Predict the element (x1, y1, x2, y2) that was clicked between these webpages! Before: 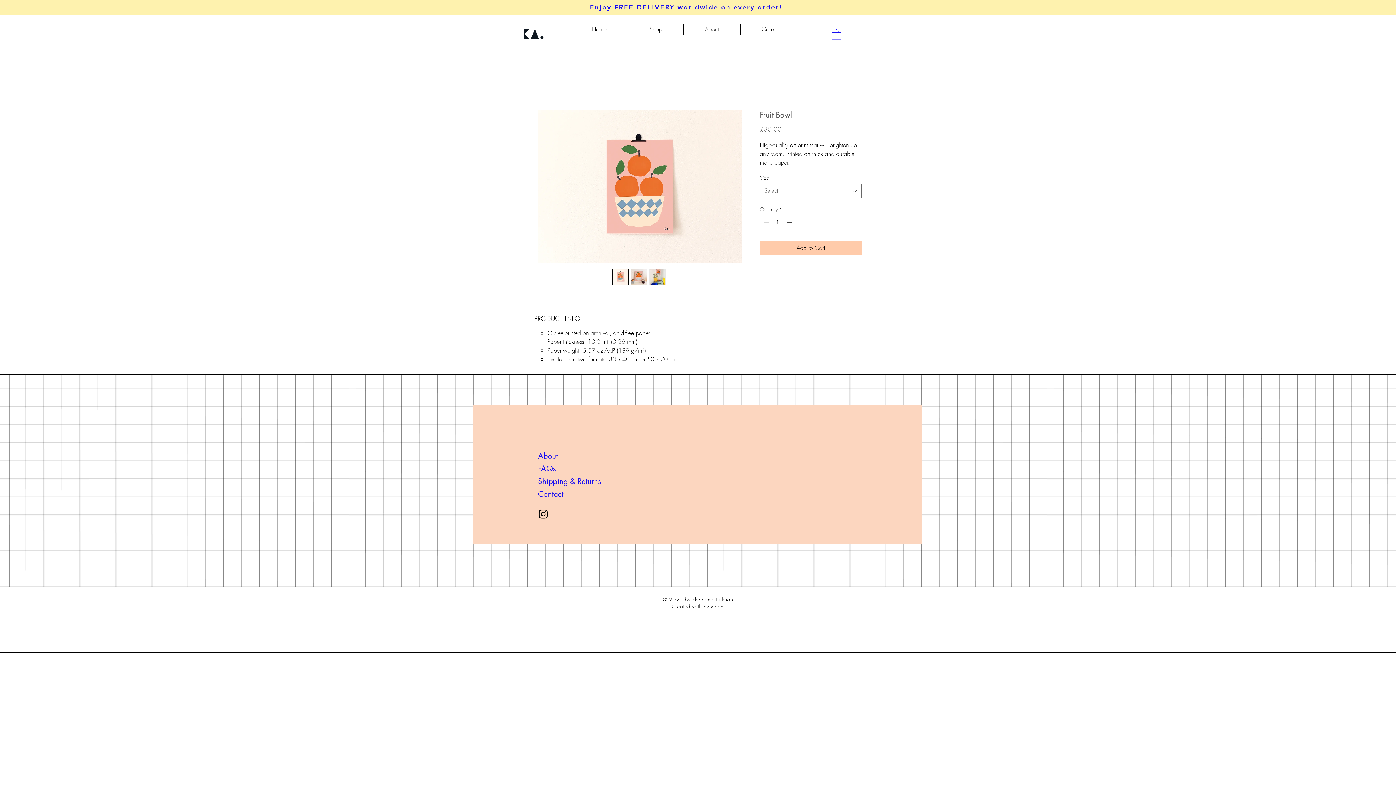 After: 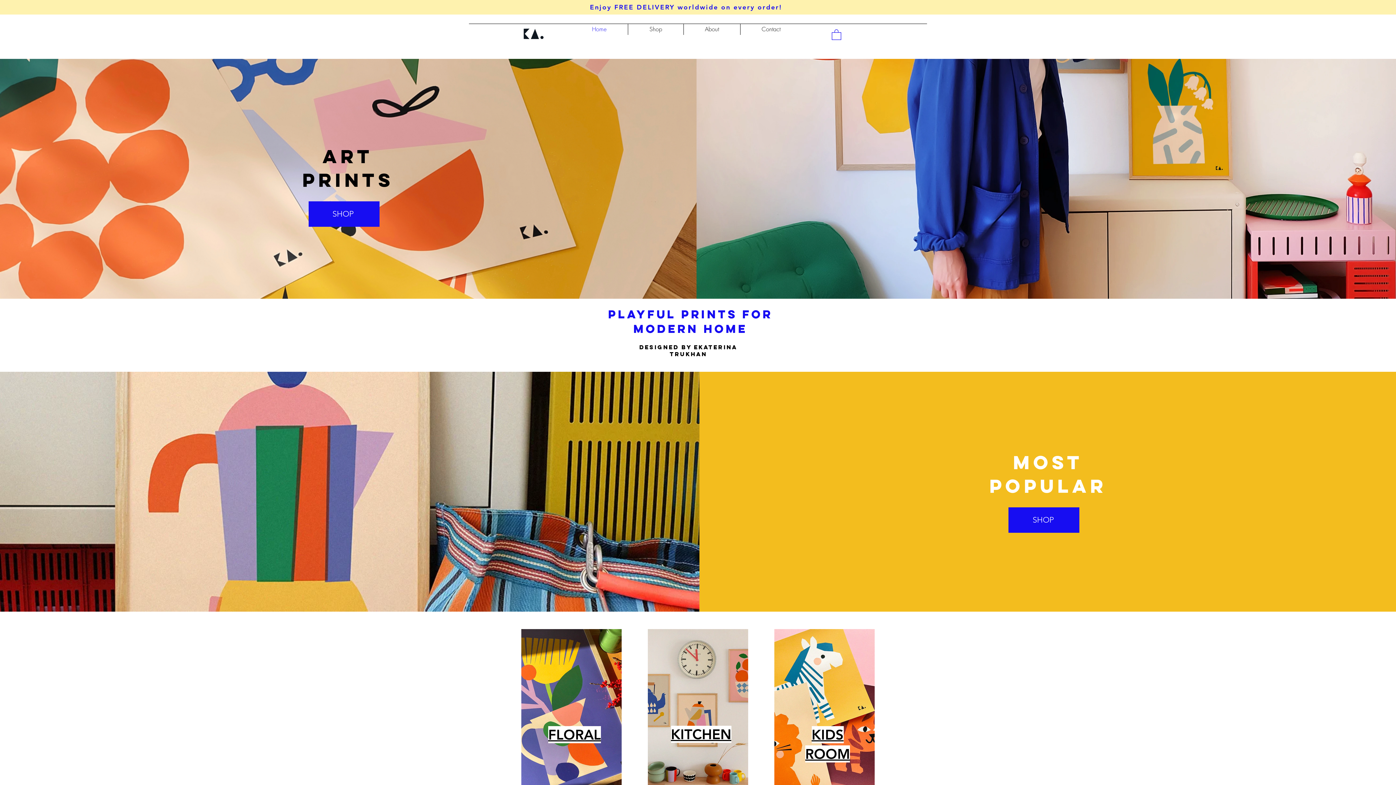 Action: bbox: (570, 23, 628, 34) label: Home